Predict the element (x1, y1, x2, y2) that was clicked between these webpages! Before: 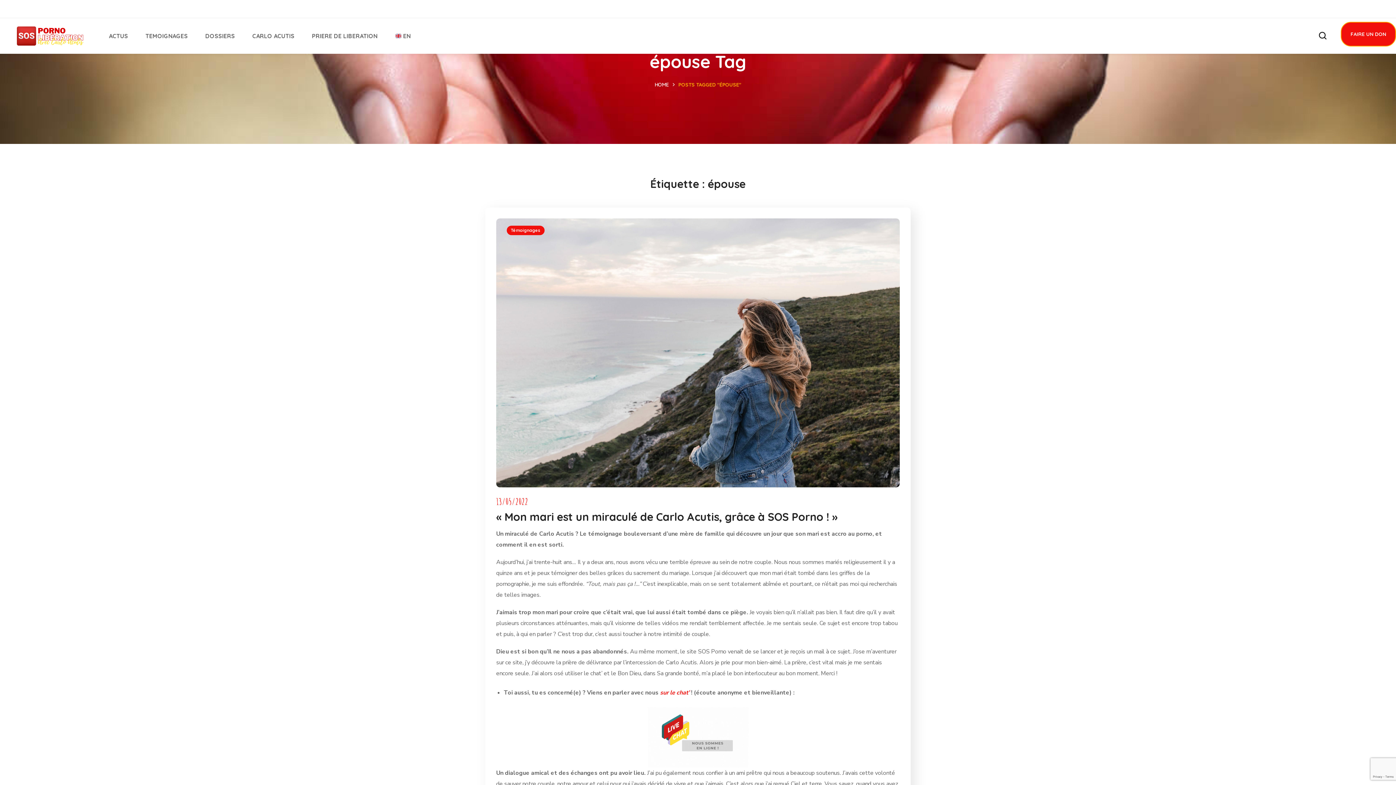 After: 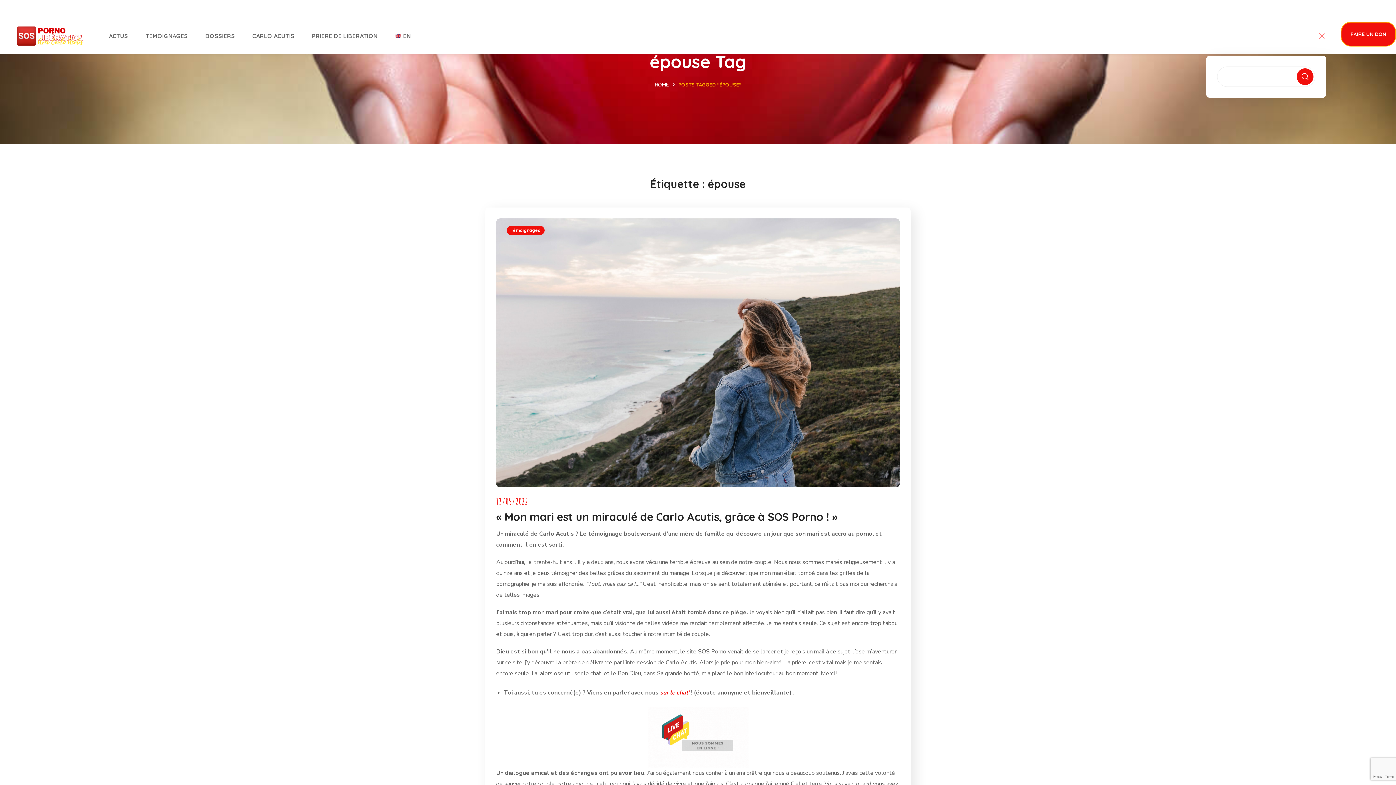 Action: bbox: (1319, 18, 1326, 53)